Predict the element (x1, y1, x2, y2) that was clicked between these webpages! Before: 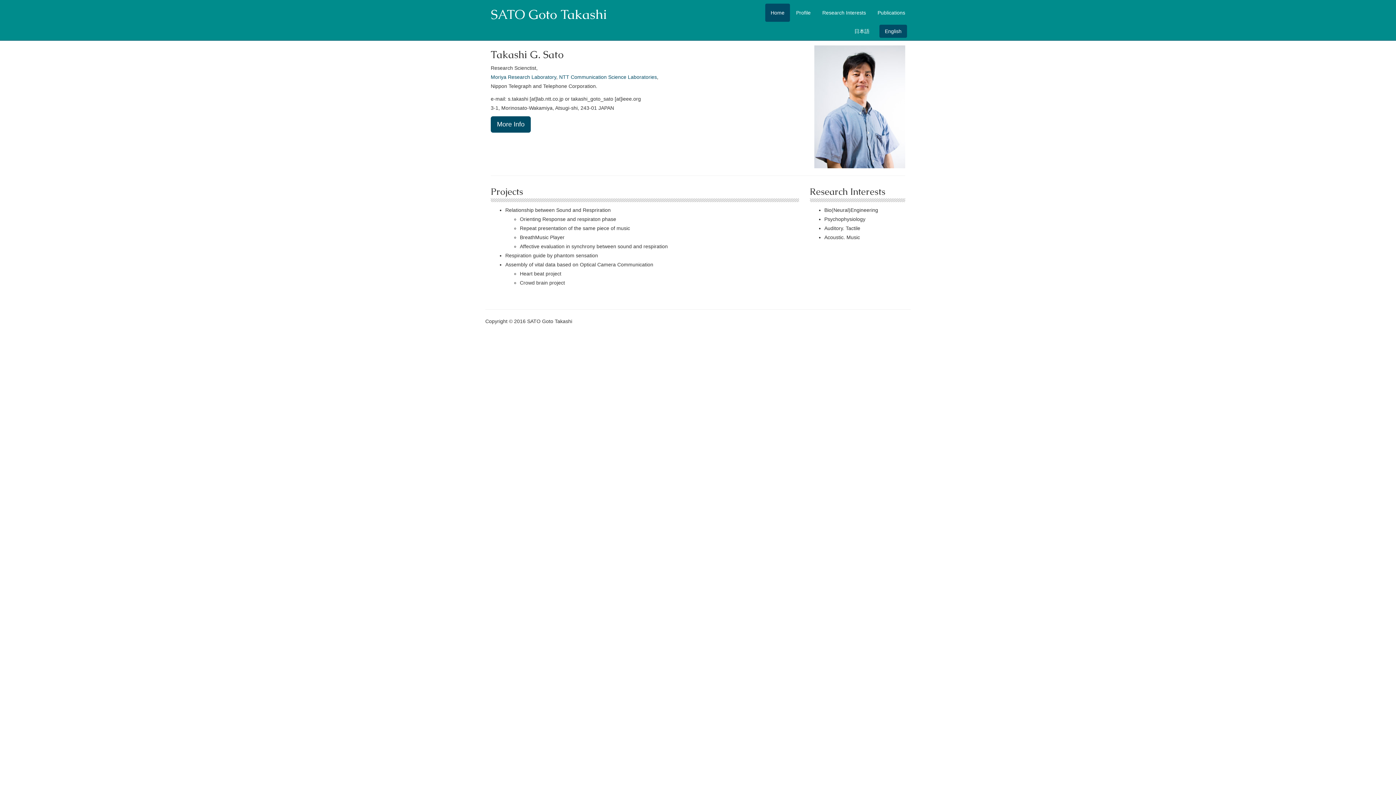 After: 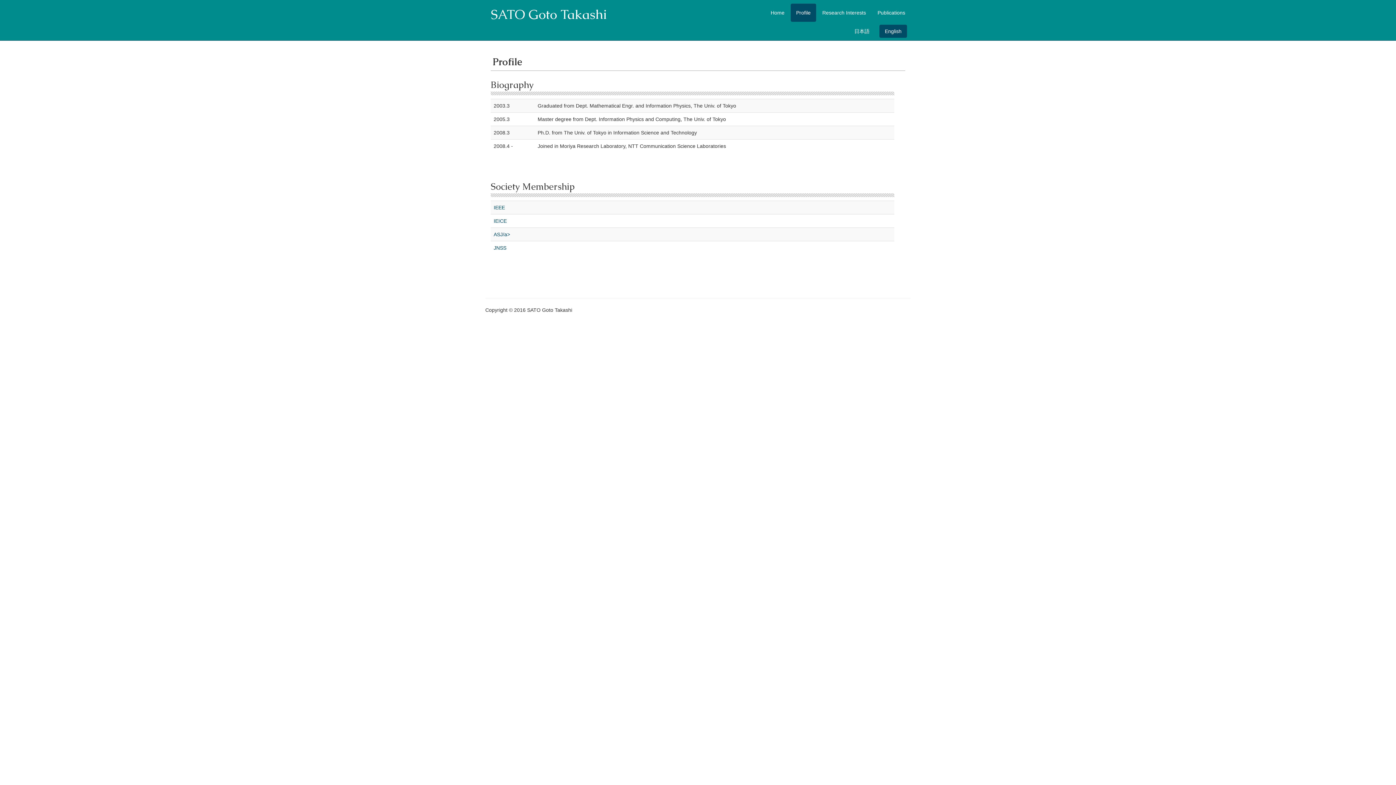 Action: bbox: (790, 3, 816, 21) label: Profile